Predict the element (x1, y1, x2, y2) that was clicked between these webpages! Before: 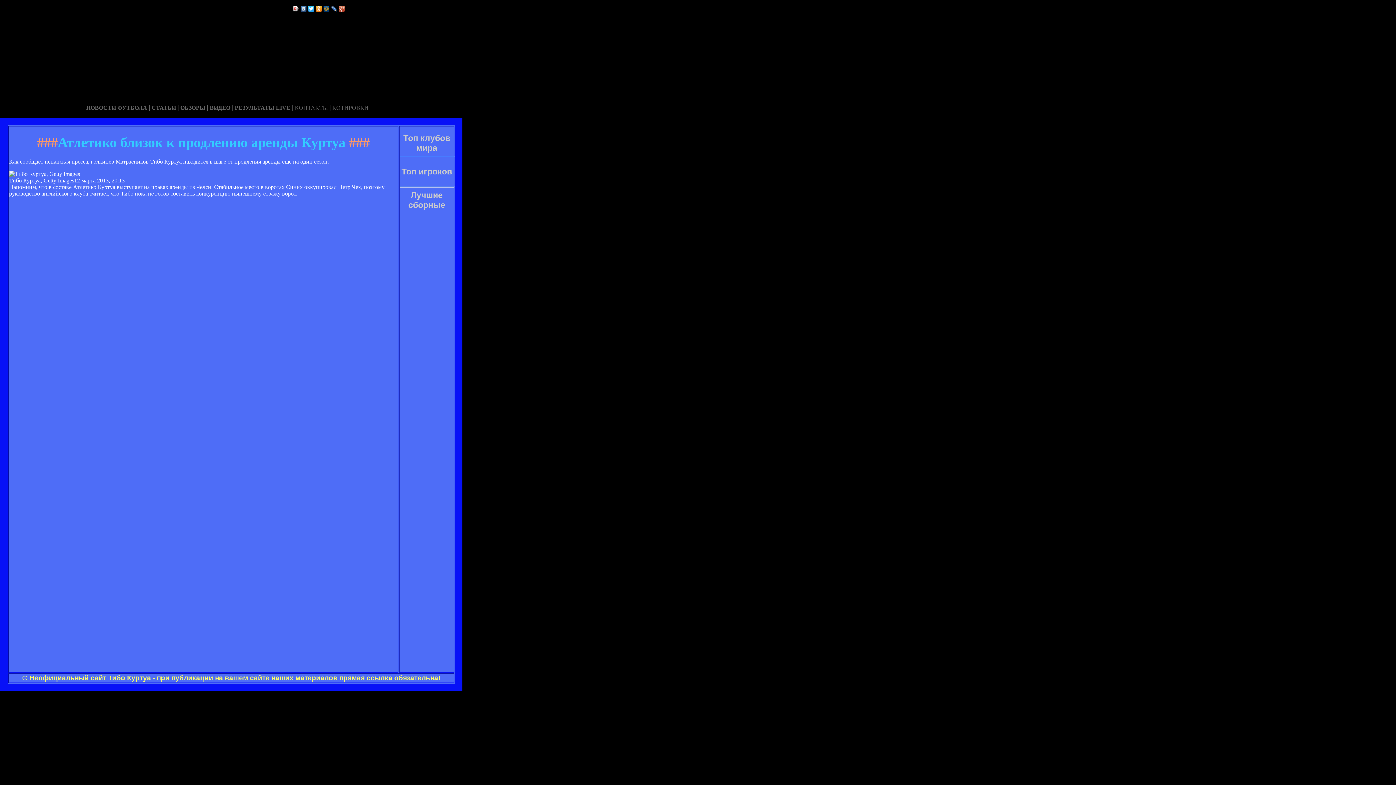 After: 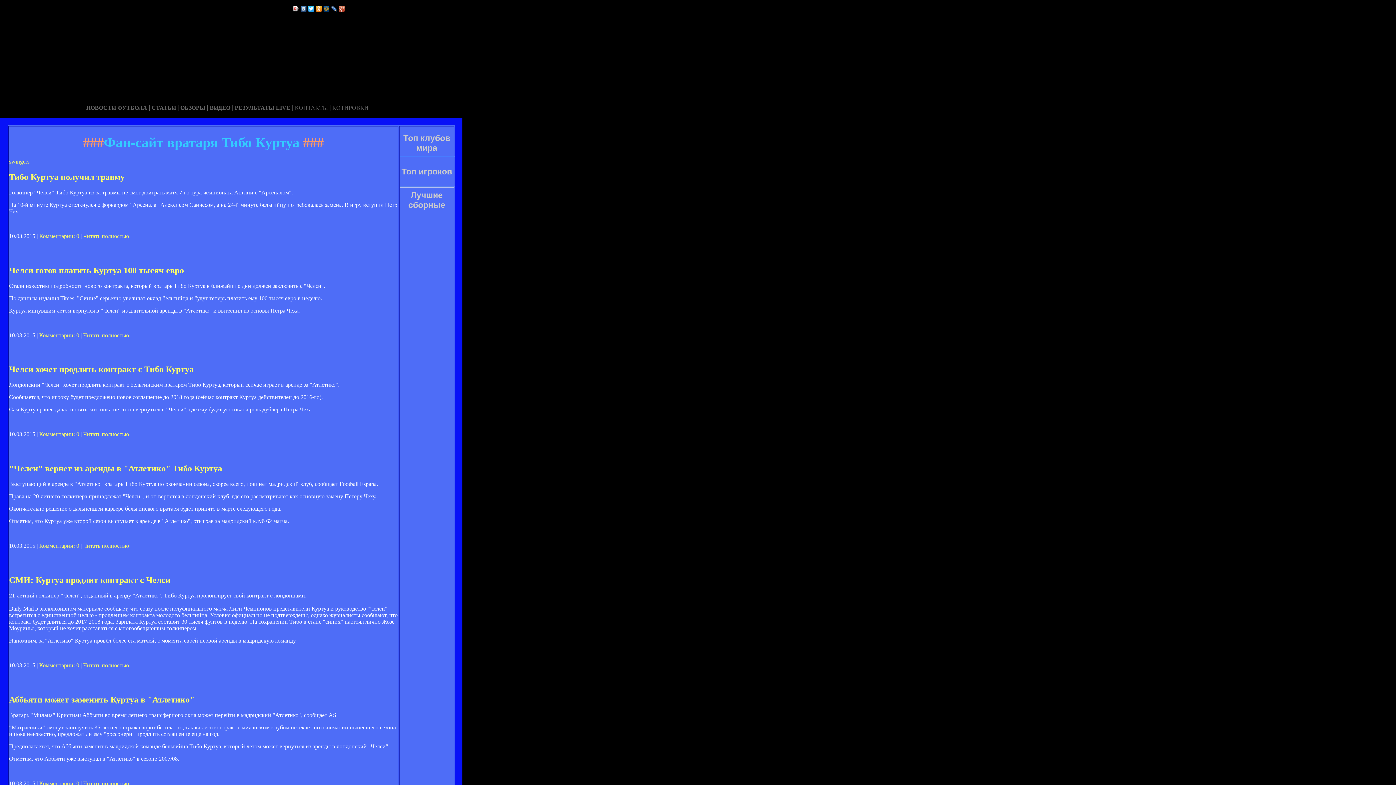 Action: bbox: (151, 104, 176, 110) label: СТАТЬИ